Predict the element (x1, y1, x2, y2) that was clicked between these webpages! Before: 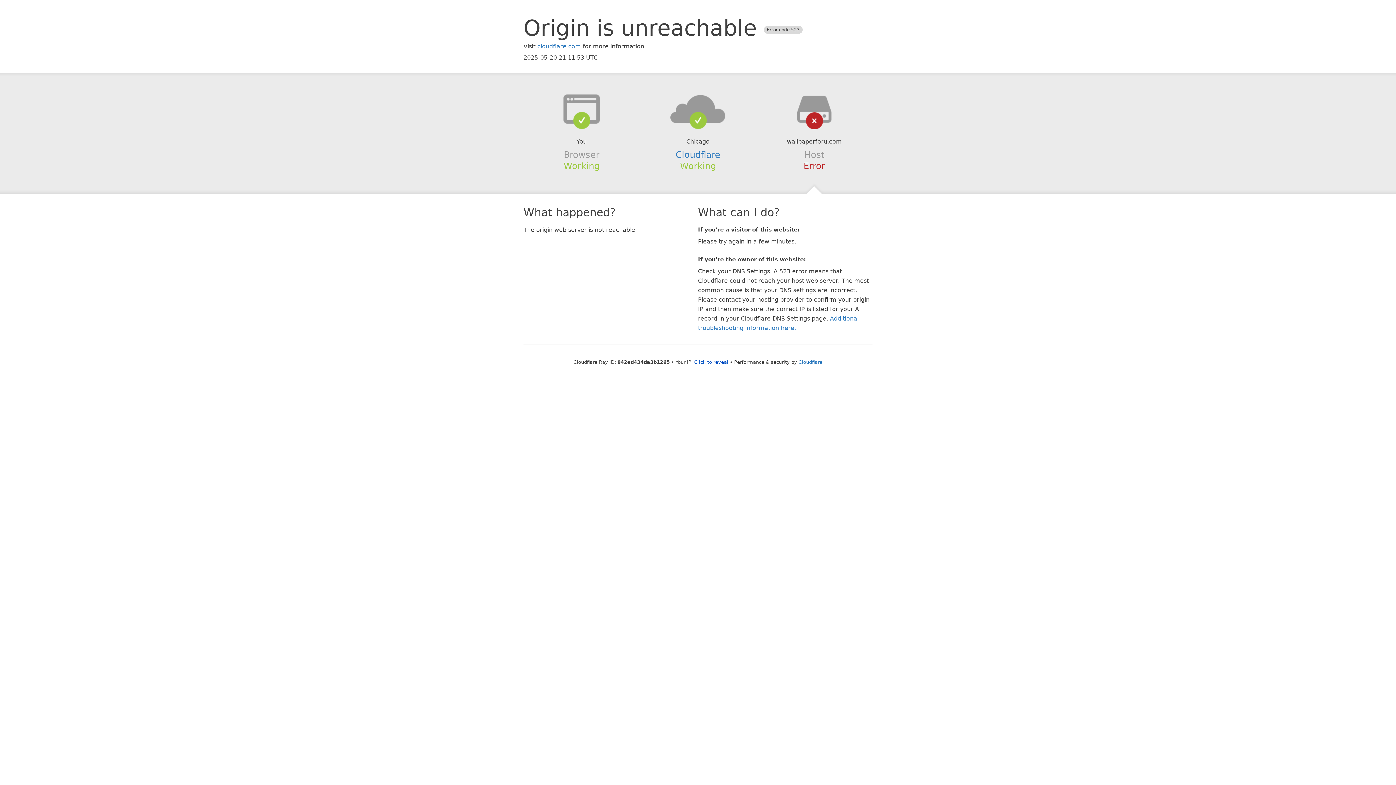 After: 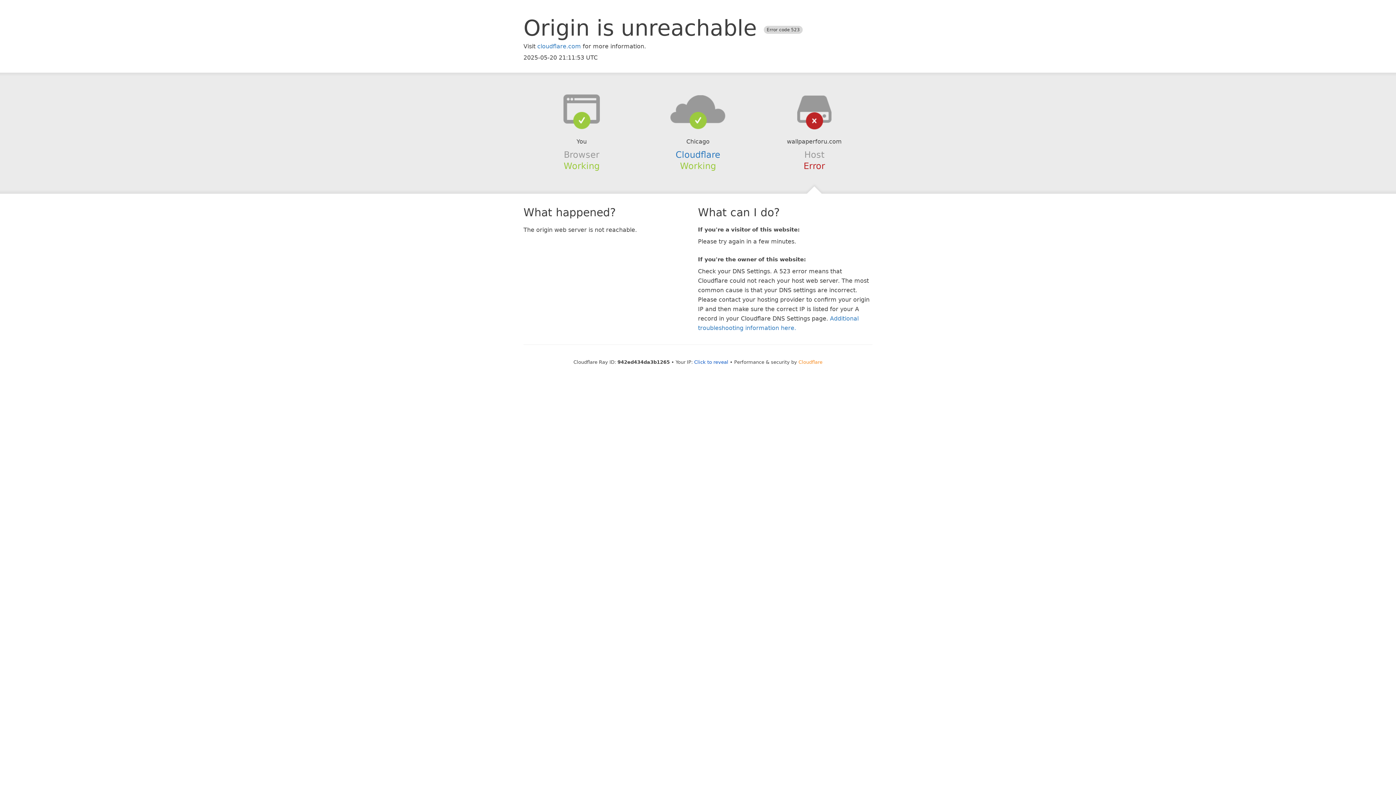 Action: bbox: (798, 359, 822, 364) label: Cloudflare